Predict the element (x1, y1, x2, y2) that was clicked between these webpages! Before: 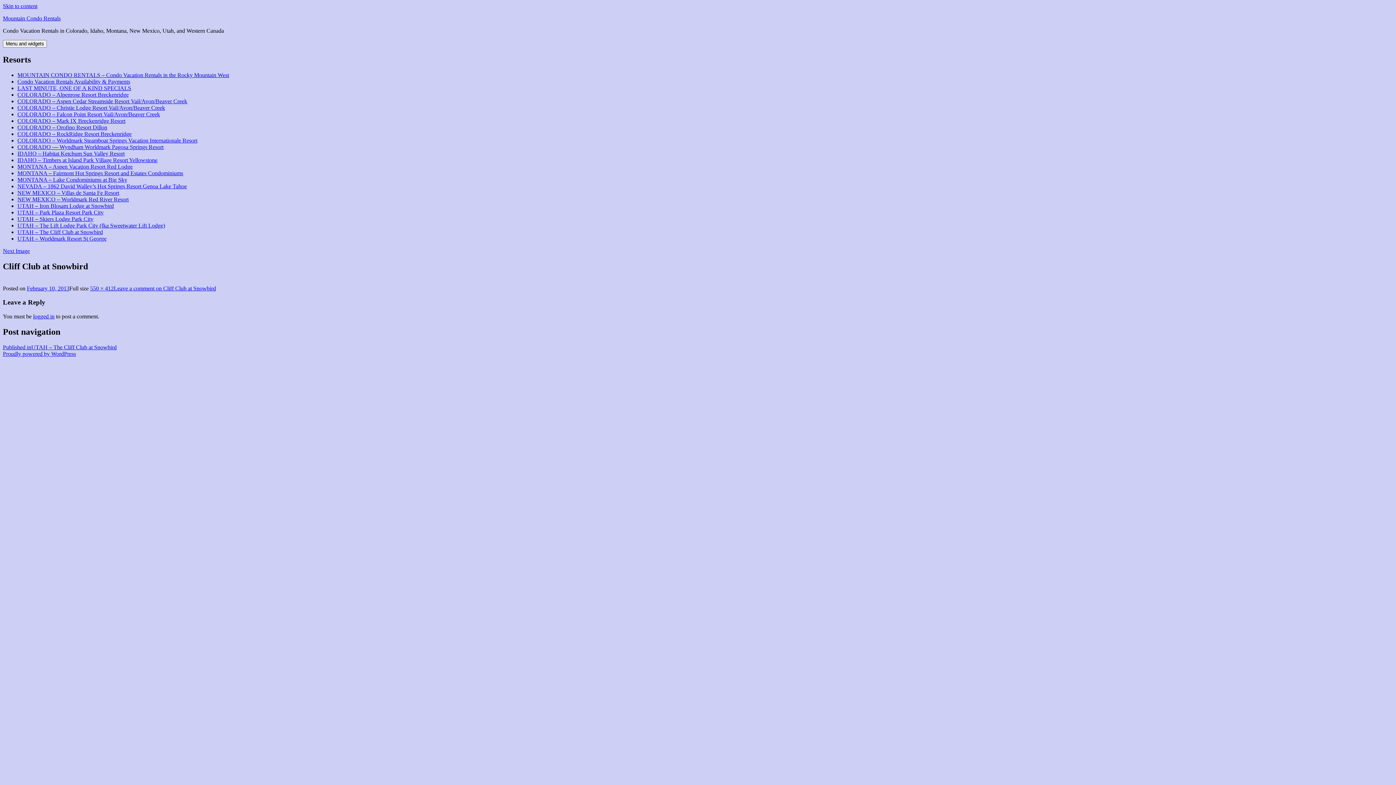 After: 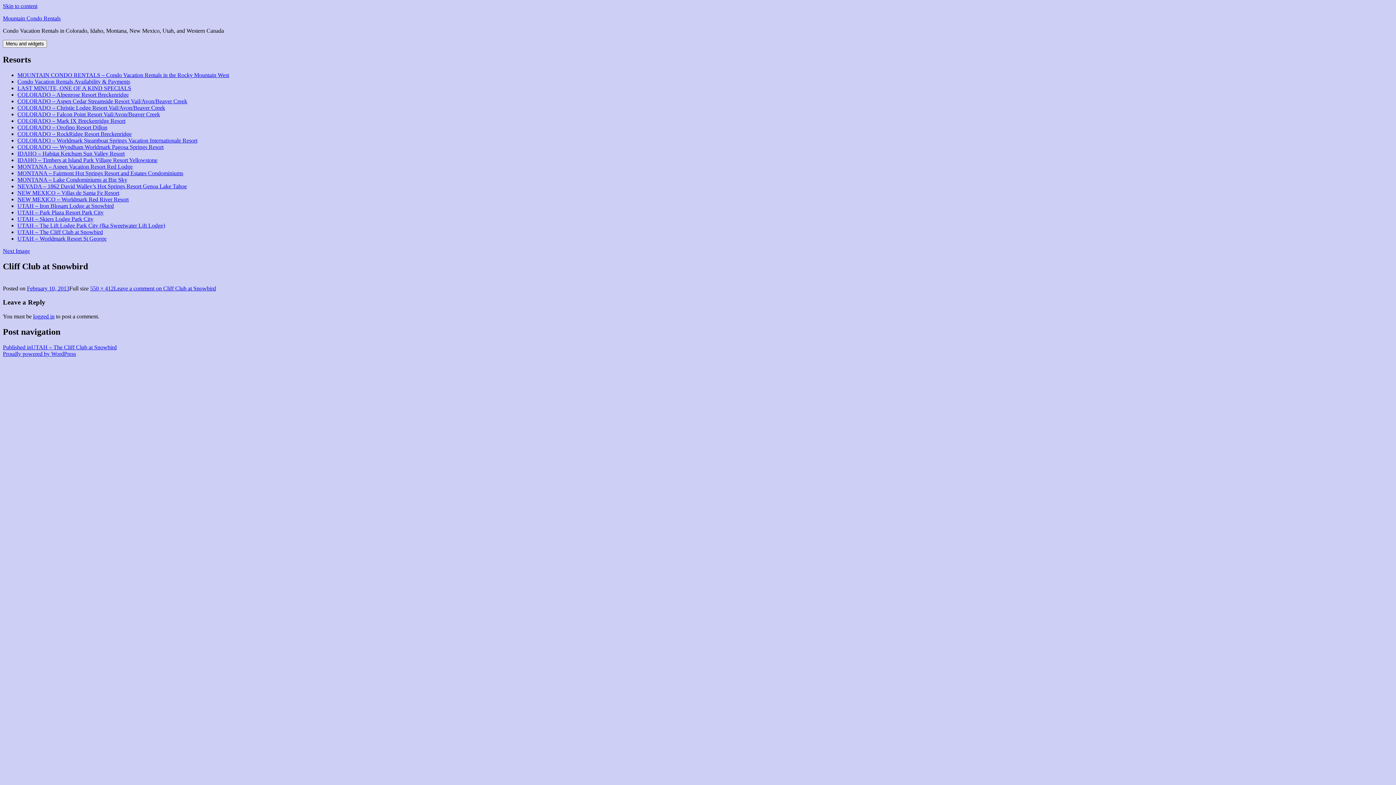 Action: bbox: (113, 285, 216, 291) label: Leave a comment on Cliff Club at Snowbird